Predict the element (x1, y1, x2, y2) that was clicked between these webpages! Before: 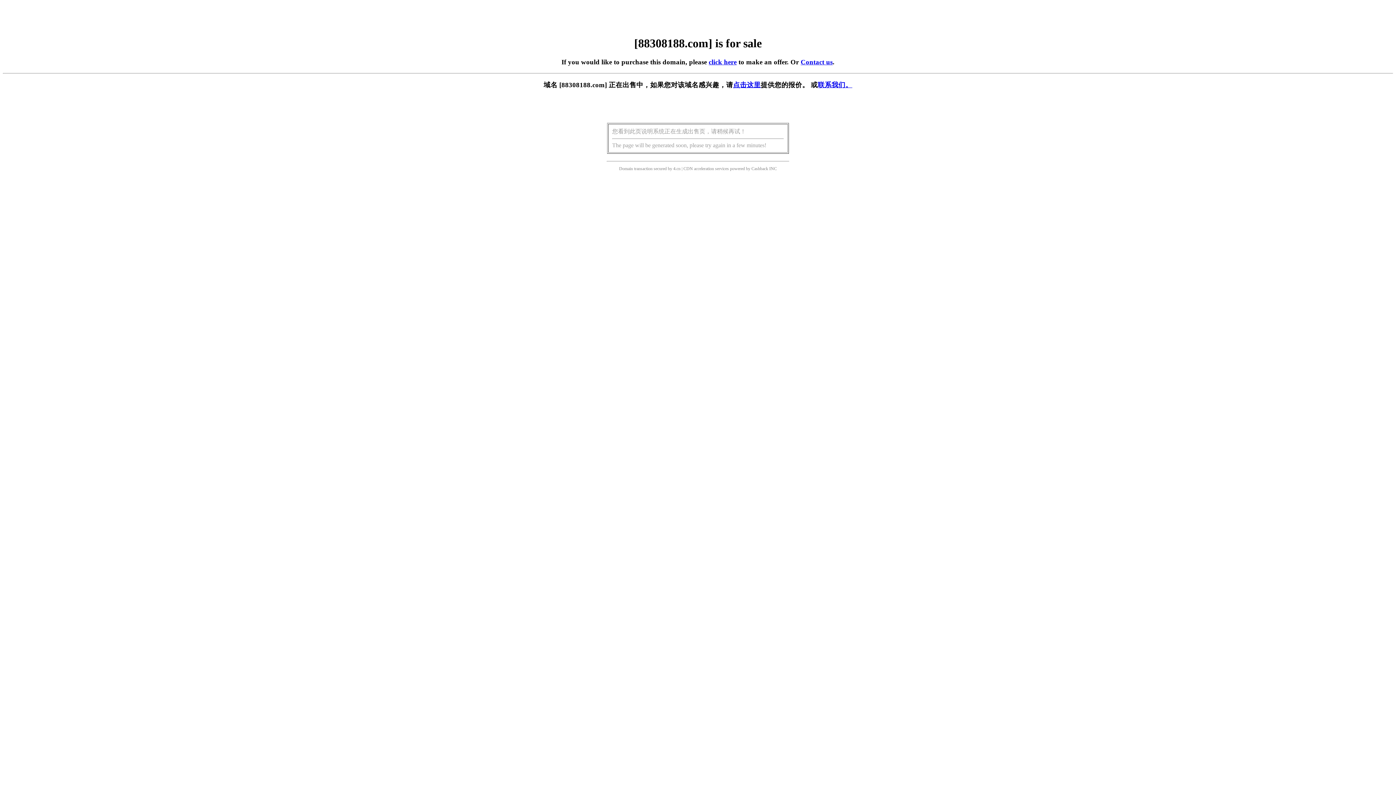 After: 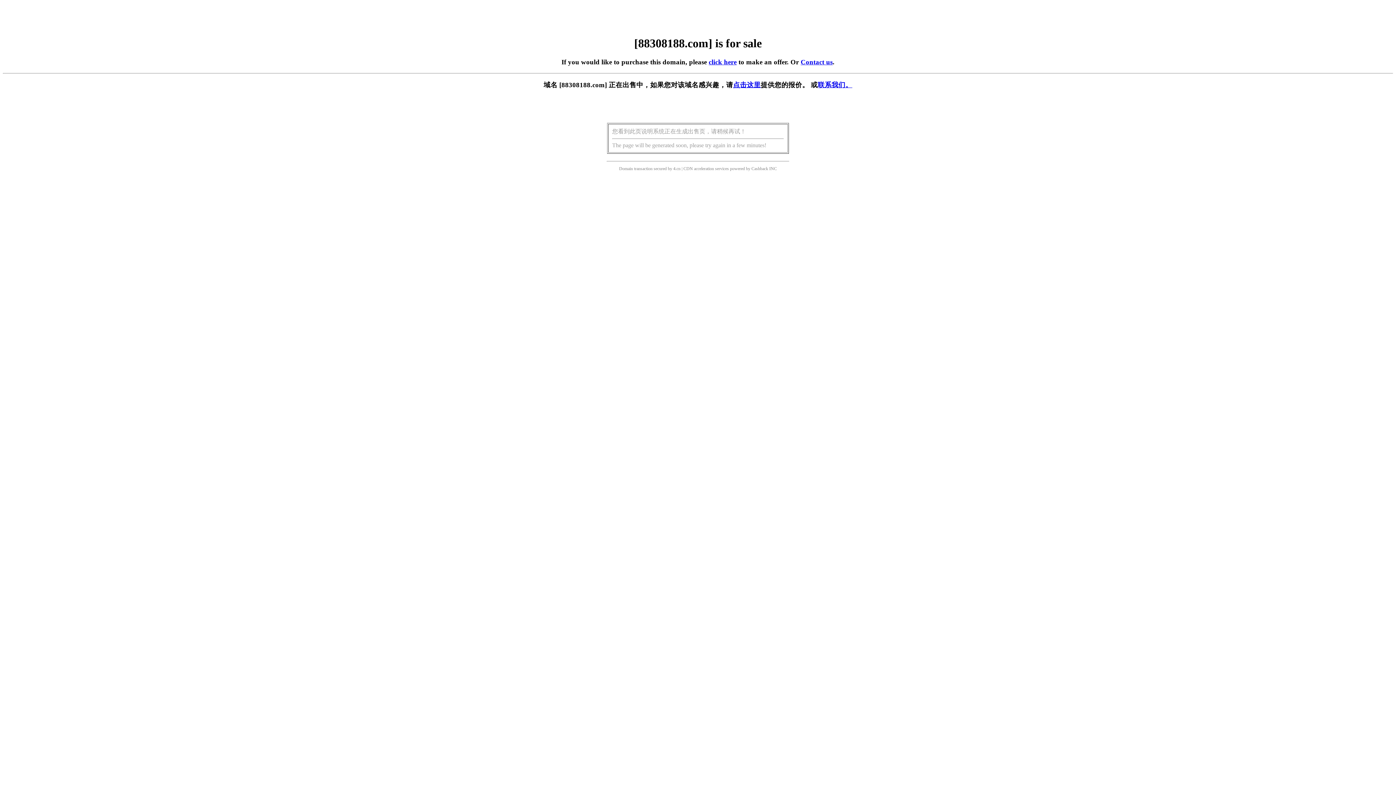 Action: bbox: (733, 81, 760, 88) label: 点击这里